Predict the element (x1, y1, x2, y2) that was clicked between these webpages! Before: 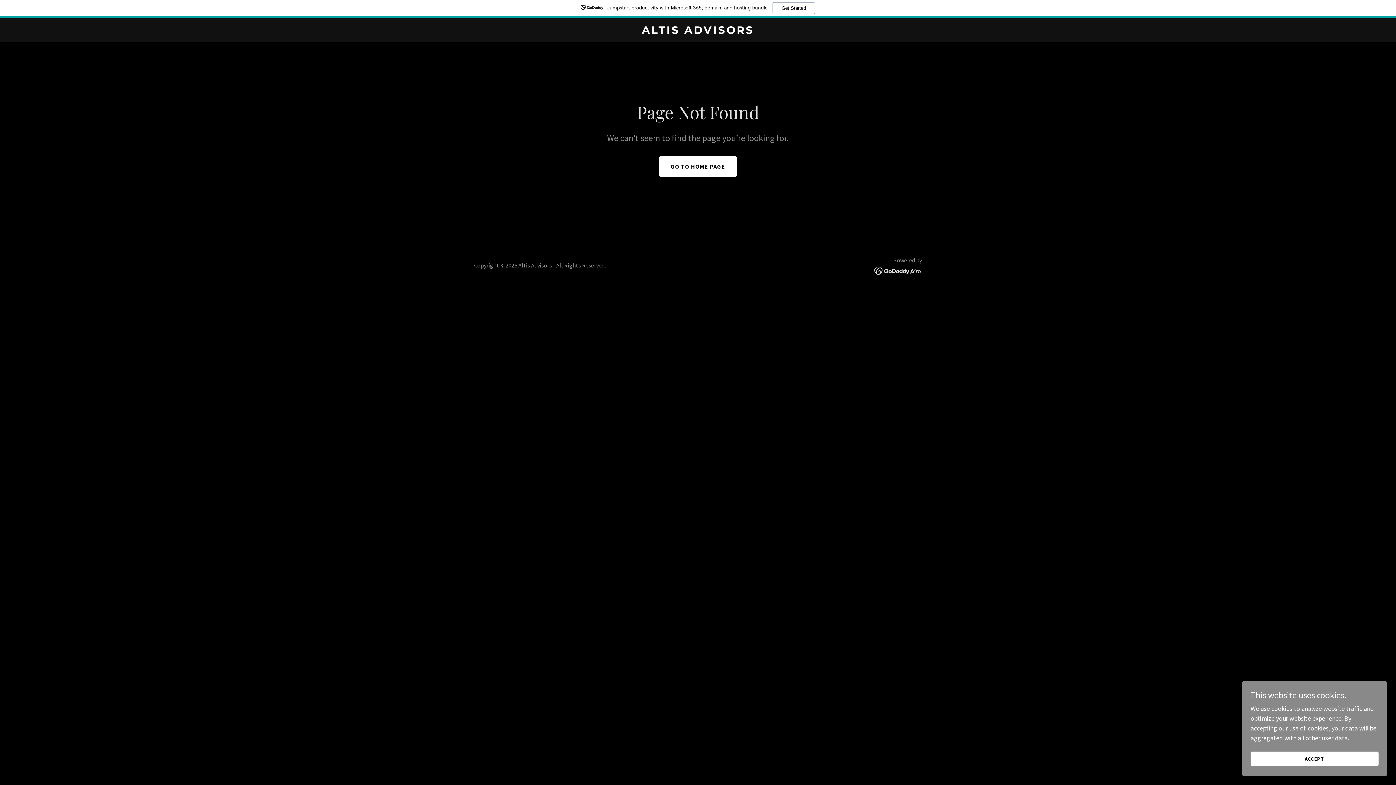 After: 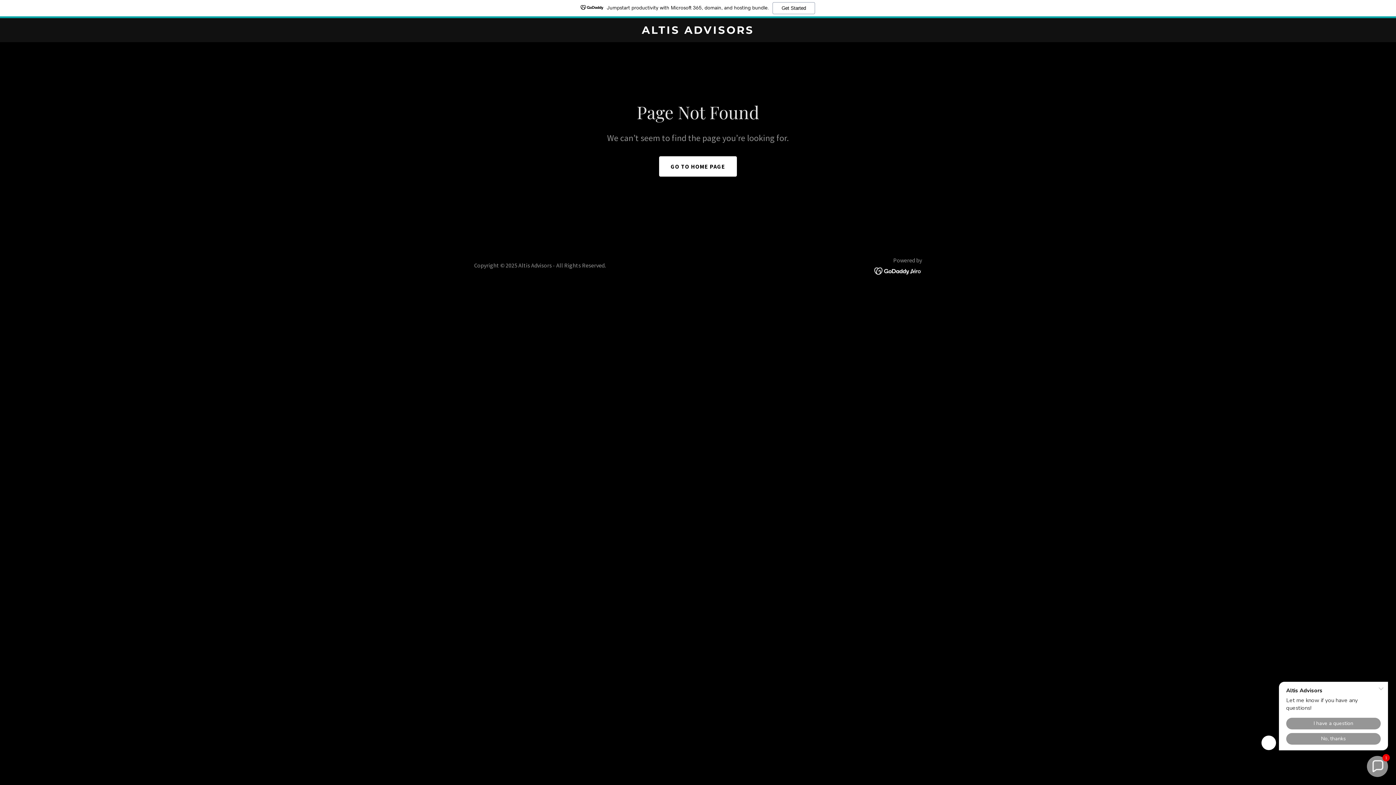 Action: label: ACCEPT bbox: (1250, 752, 1378, 766)